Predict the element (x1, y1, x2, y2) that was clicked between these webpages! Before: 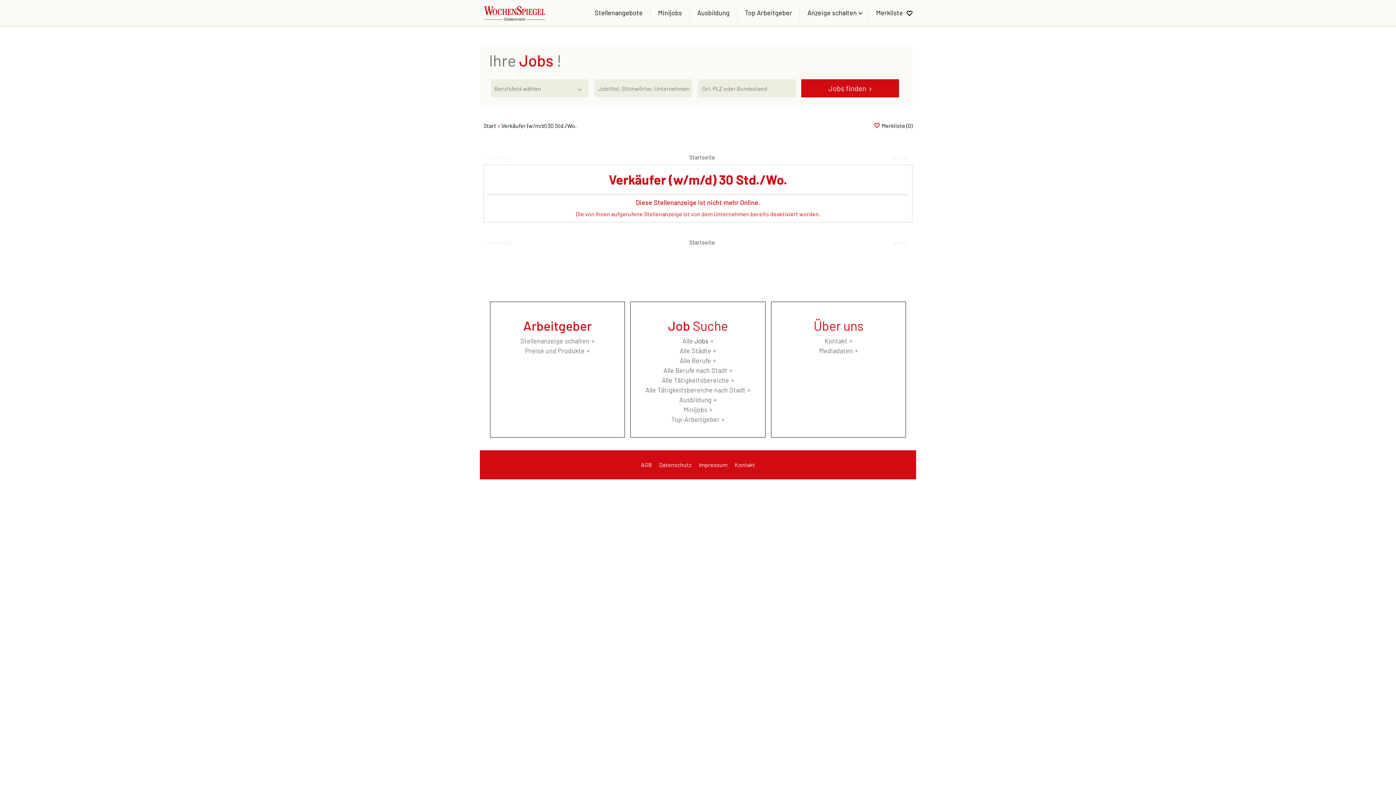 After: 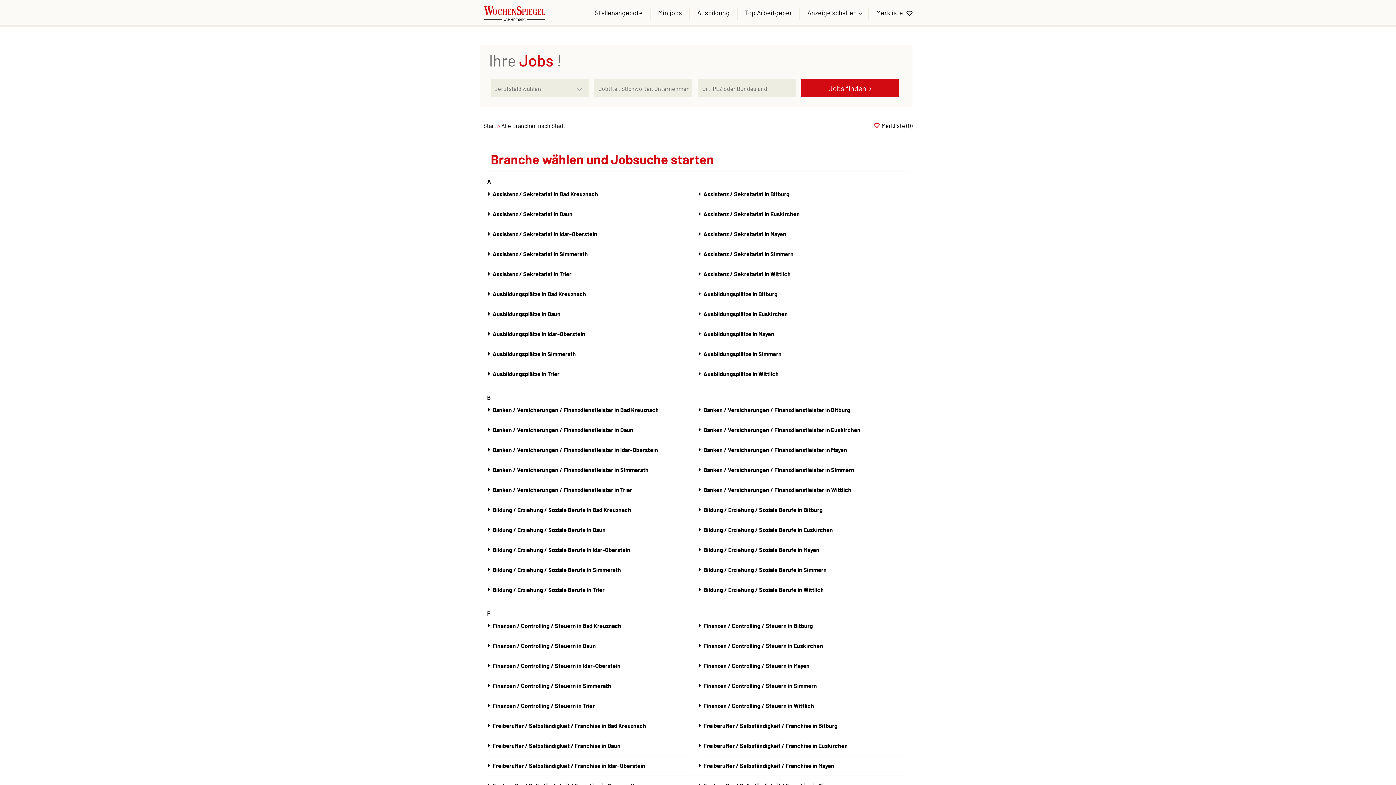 Action: bbox: (645, 386, 750, 394) label: Alle Tätigkeitsbereiche nach Stadt